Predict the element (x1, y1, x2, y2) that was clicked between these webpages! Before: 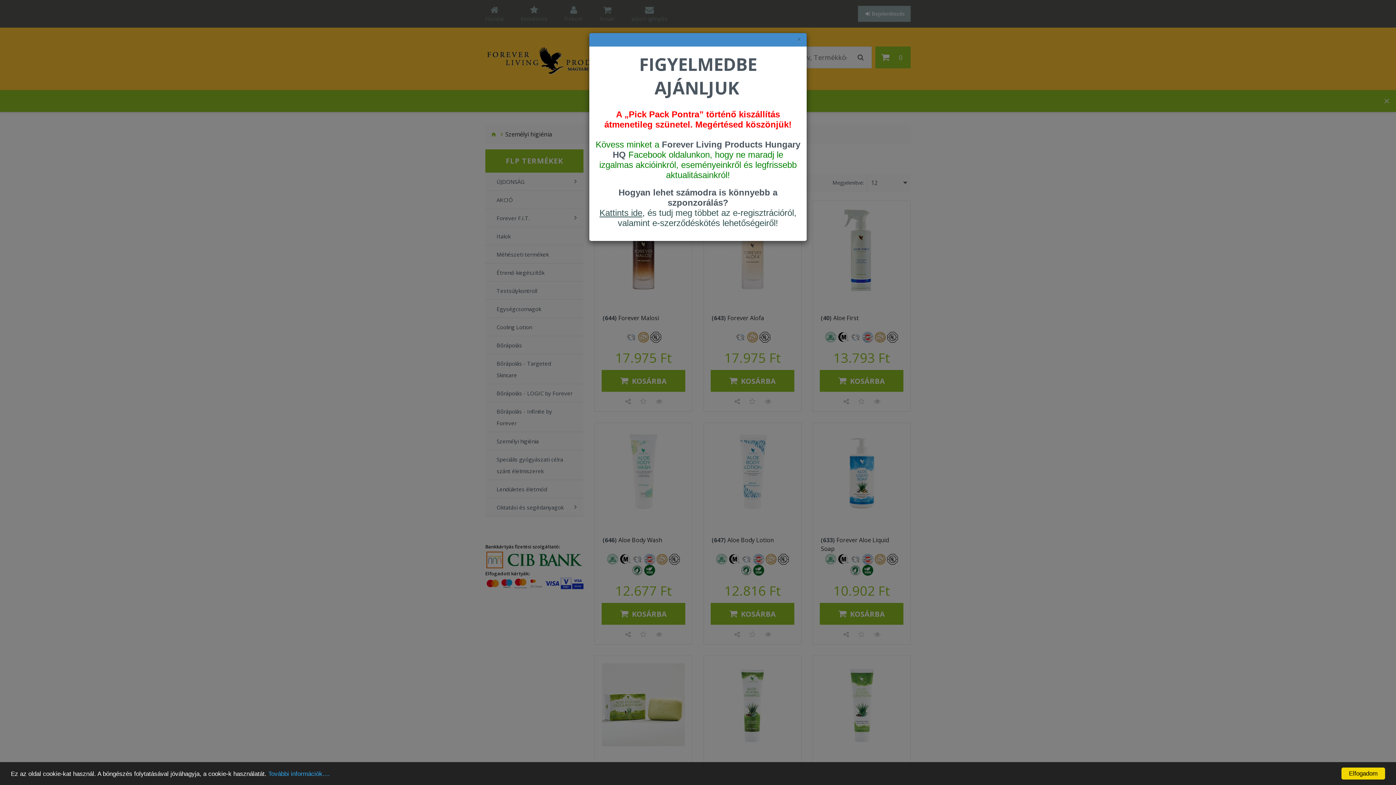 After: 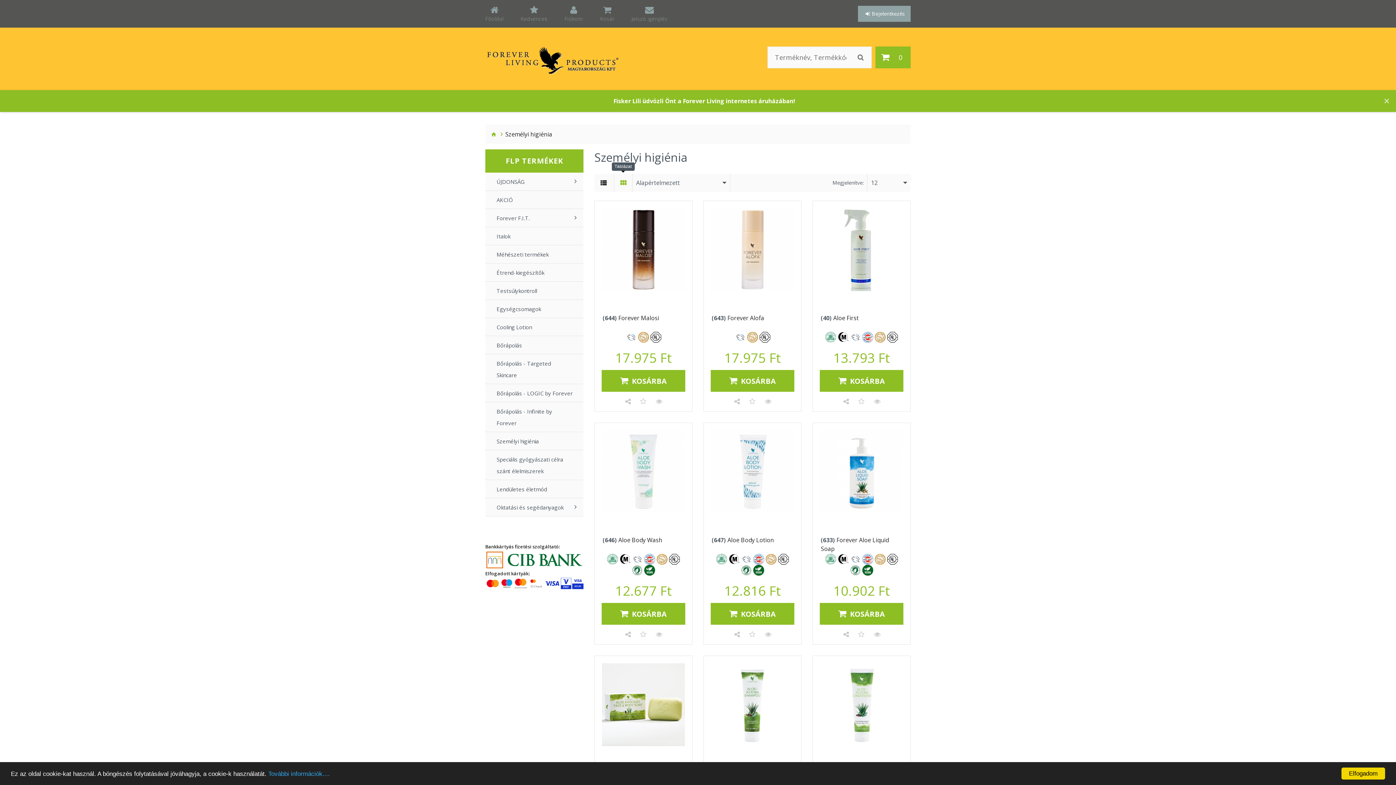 Action: label: felugró ablak bezárása bbox: (797, 35, 801, 43)